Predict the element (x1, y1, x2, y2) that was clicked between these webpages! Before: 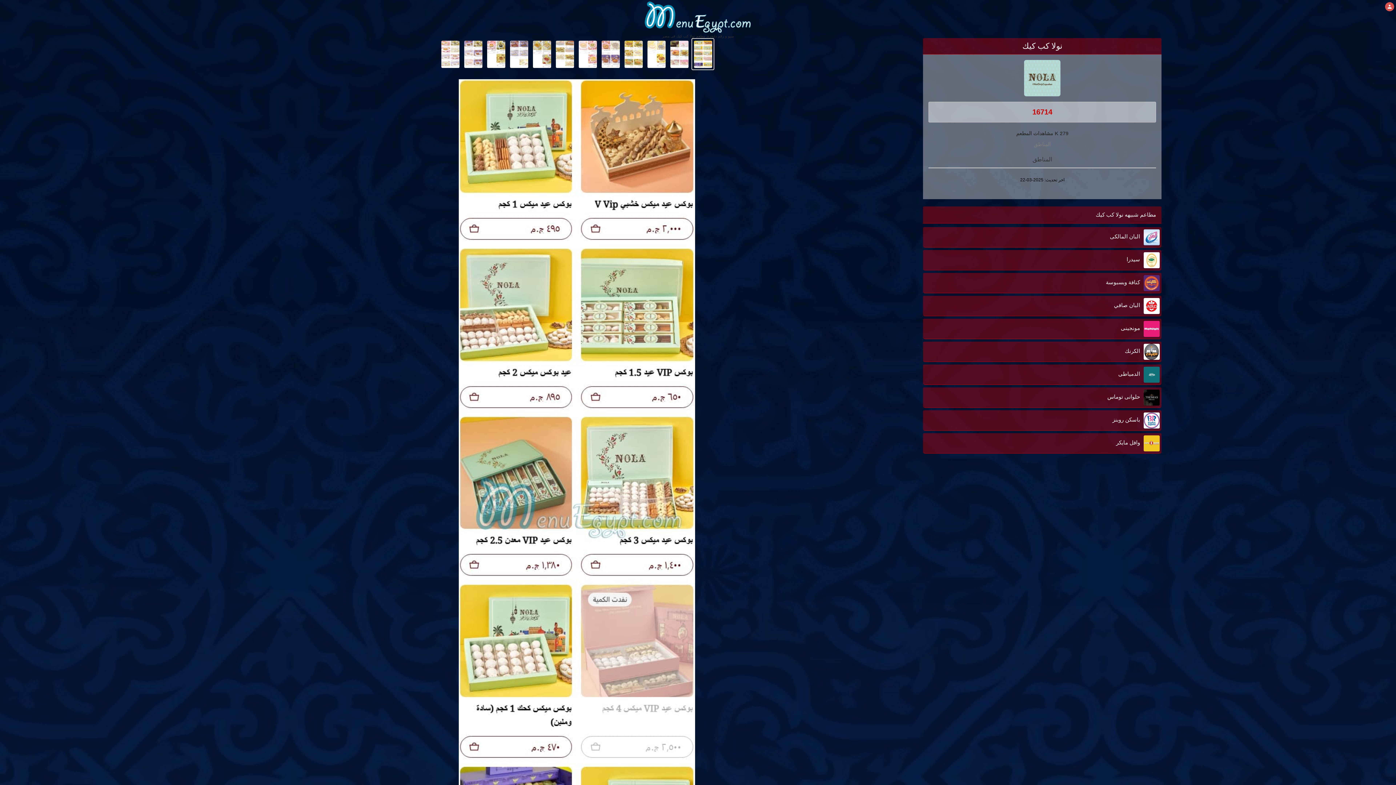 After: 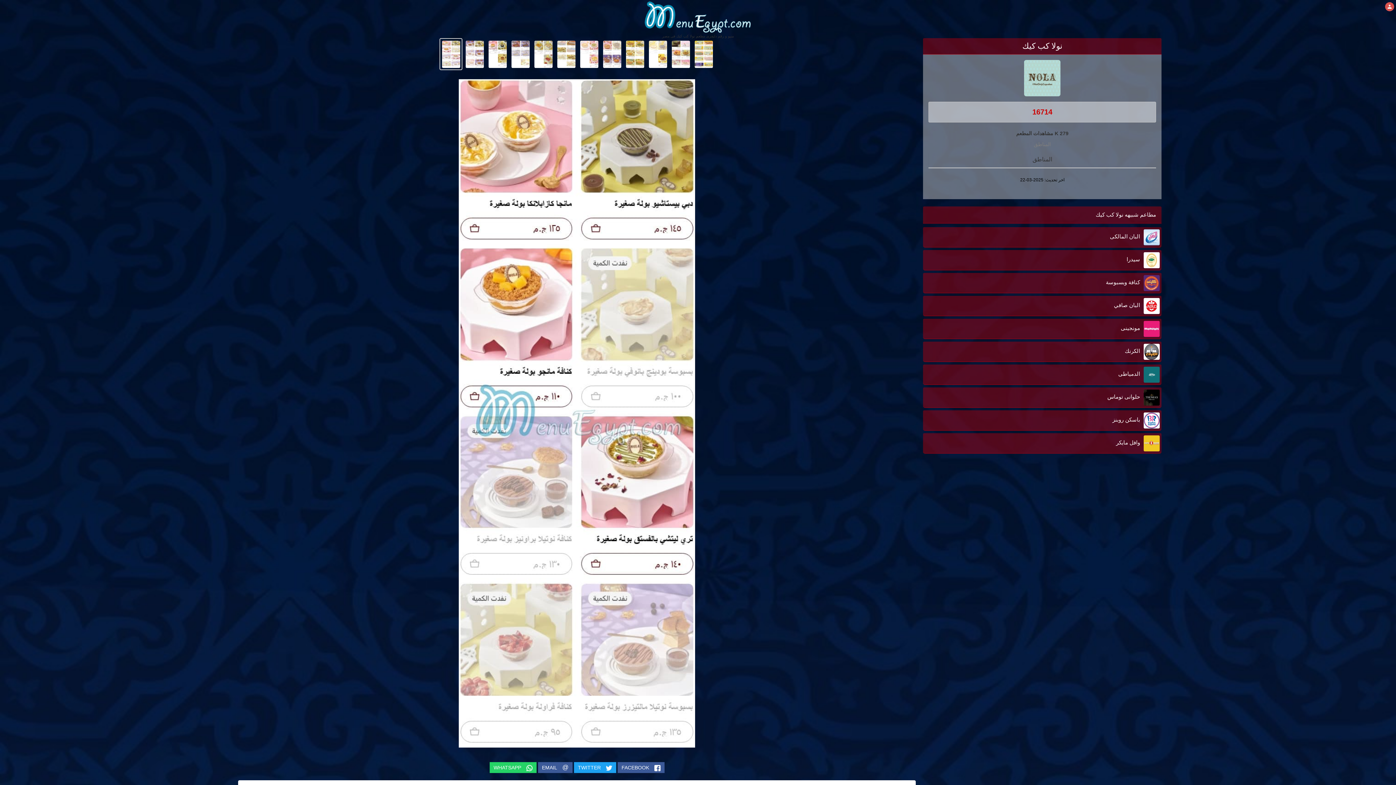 Action: bbox: (440, 50, 460, 56)